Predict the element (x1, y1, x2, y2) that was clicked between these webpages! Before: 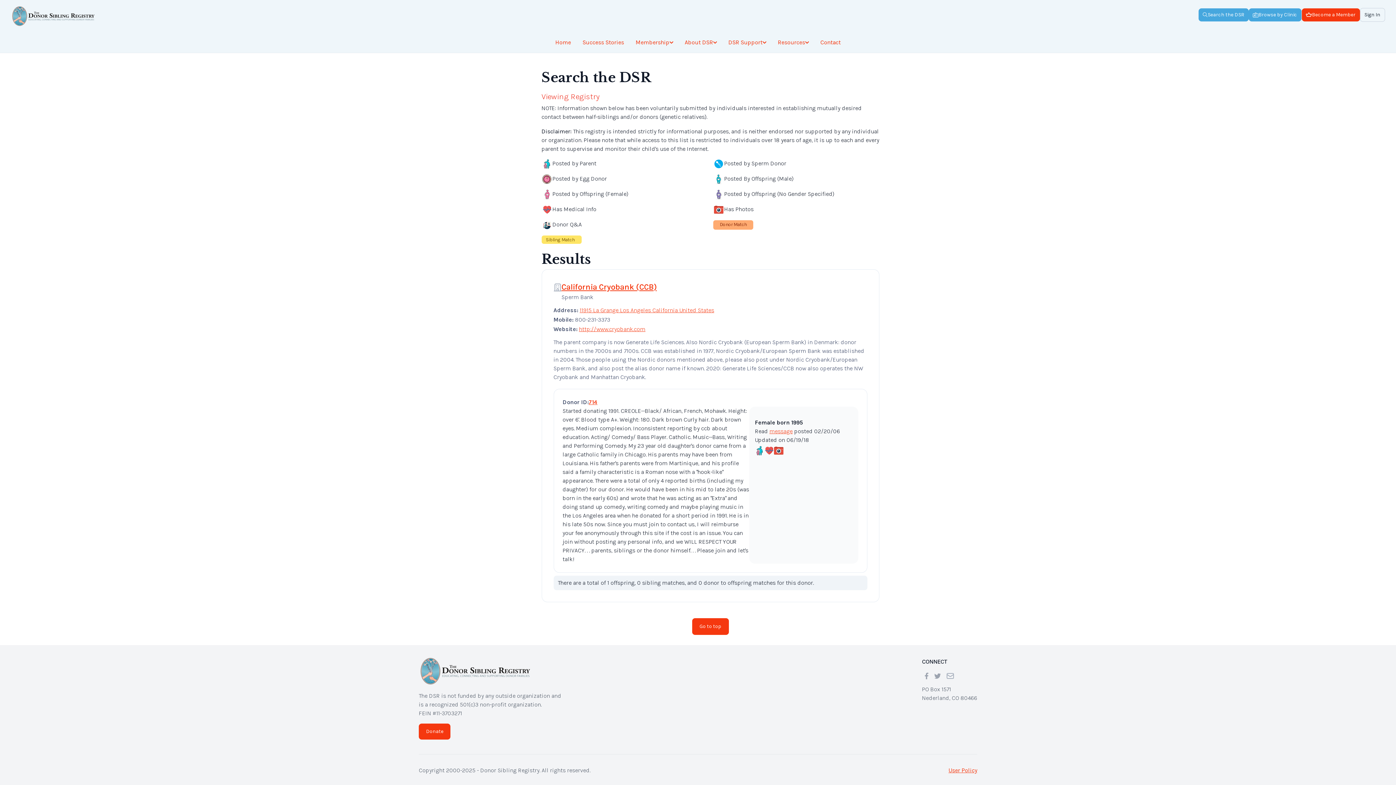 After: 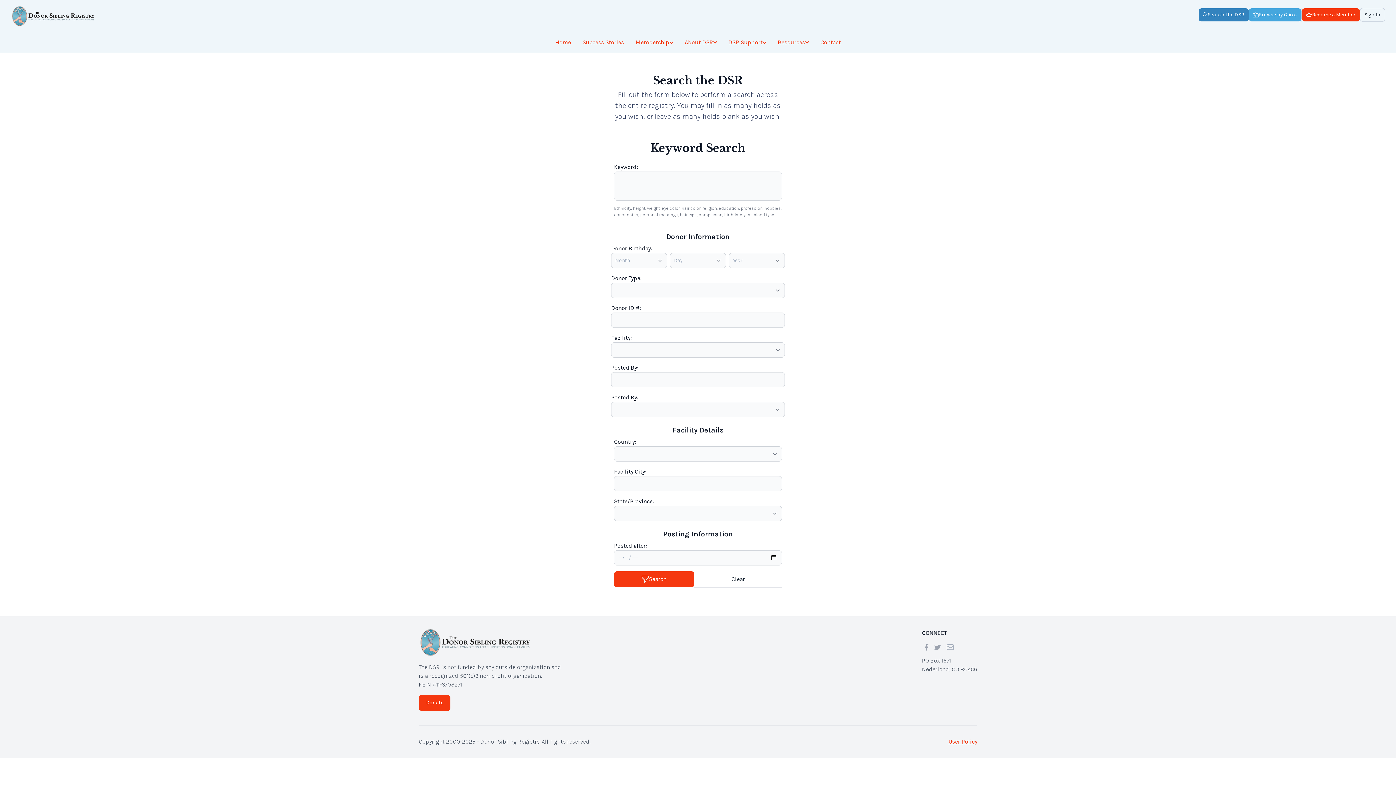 Action: label: Search the DSR bbox: (1198, 8, 1249, 21)